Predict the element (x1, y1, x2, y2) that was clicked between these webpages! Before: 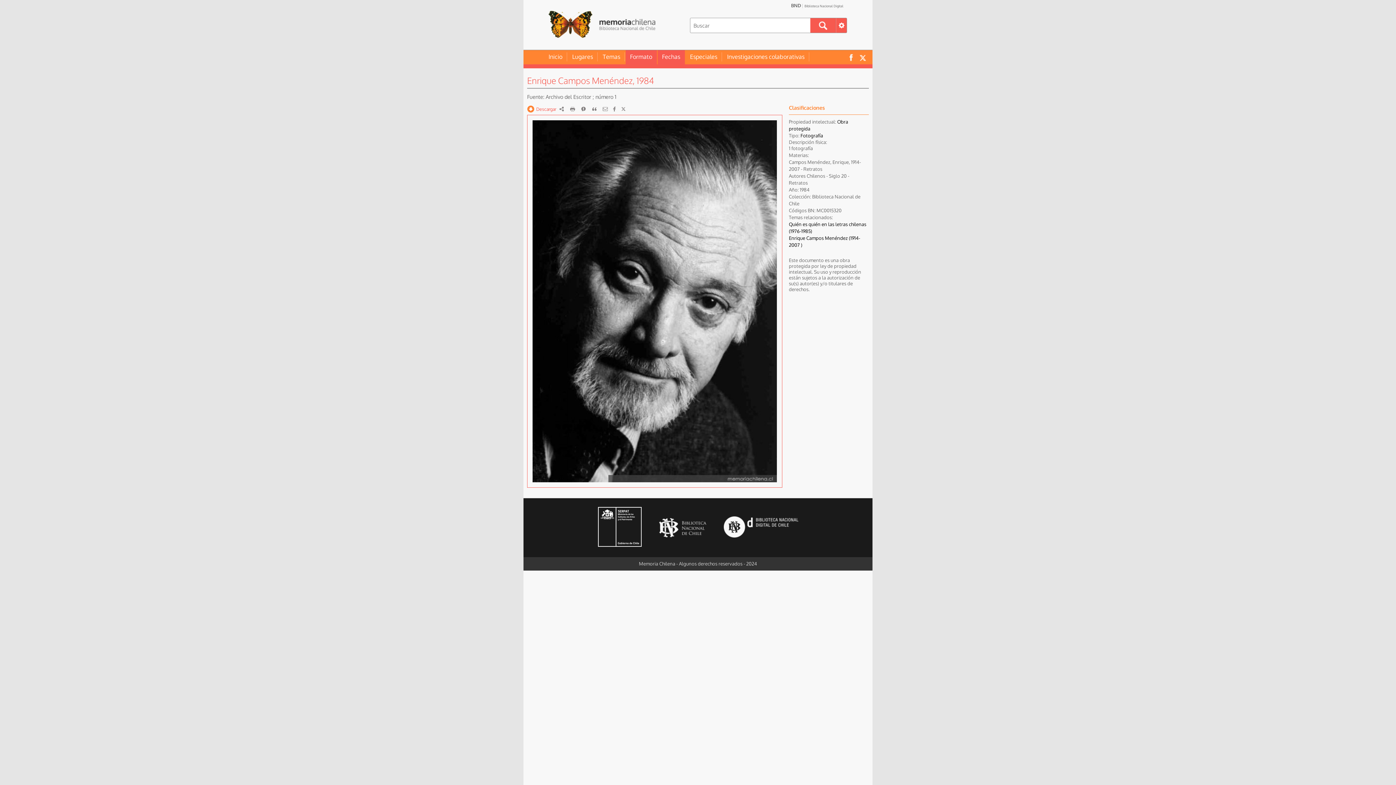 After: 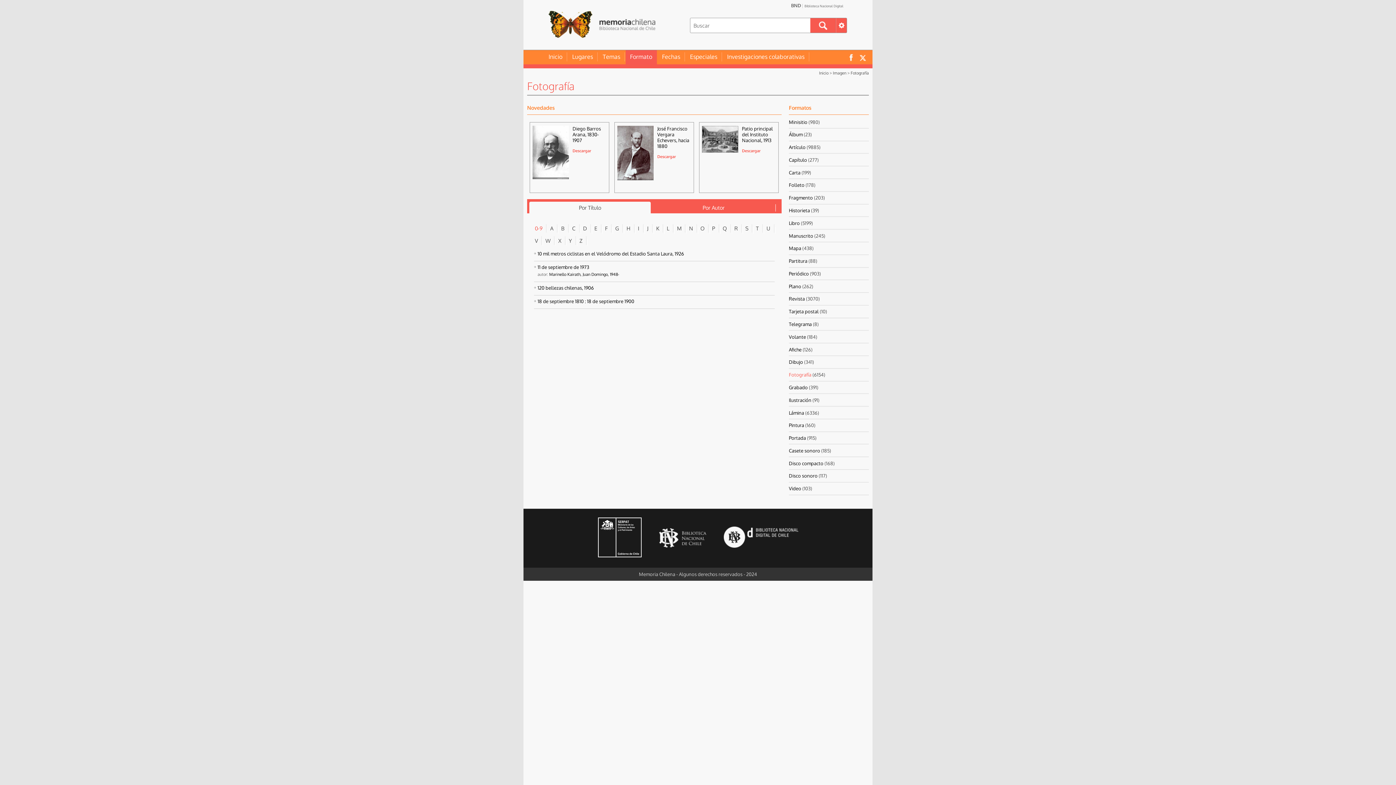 Action: label: Fotografía bbox: (800, 132, 823, 138)